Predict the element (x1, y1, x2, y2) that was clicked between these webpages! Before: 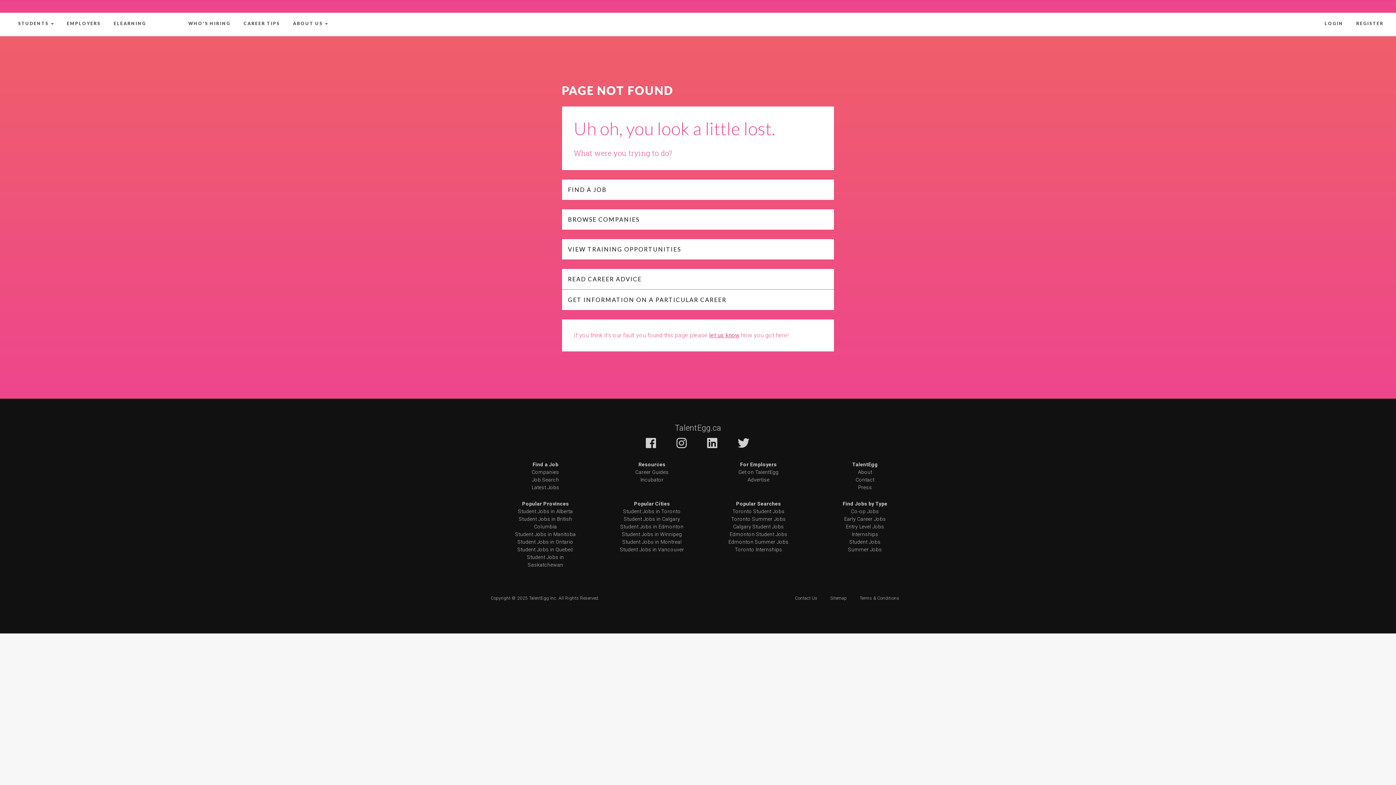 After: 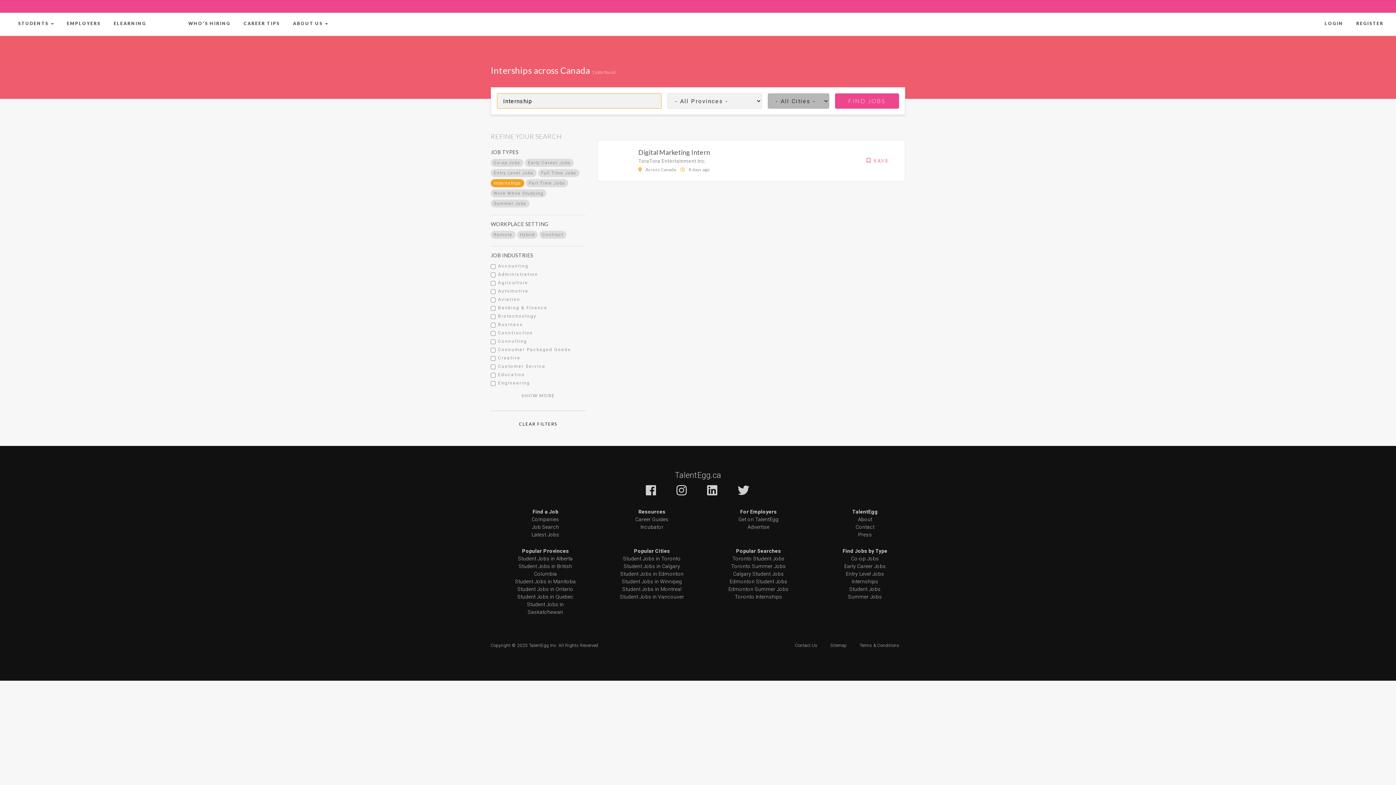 Action: bbox: (851, 531, 878, 537) label: Internships